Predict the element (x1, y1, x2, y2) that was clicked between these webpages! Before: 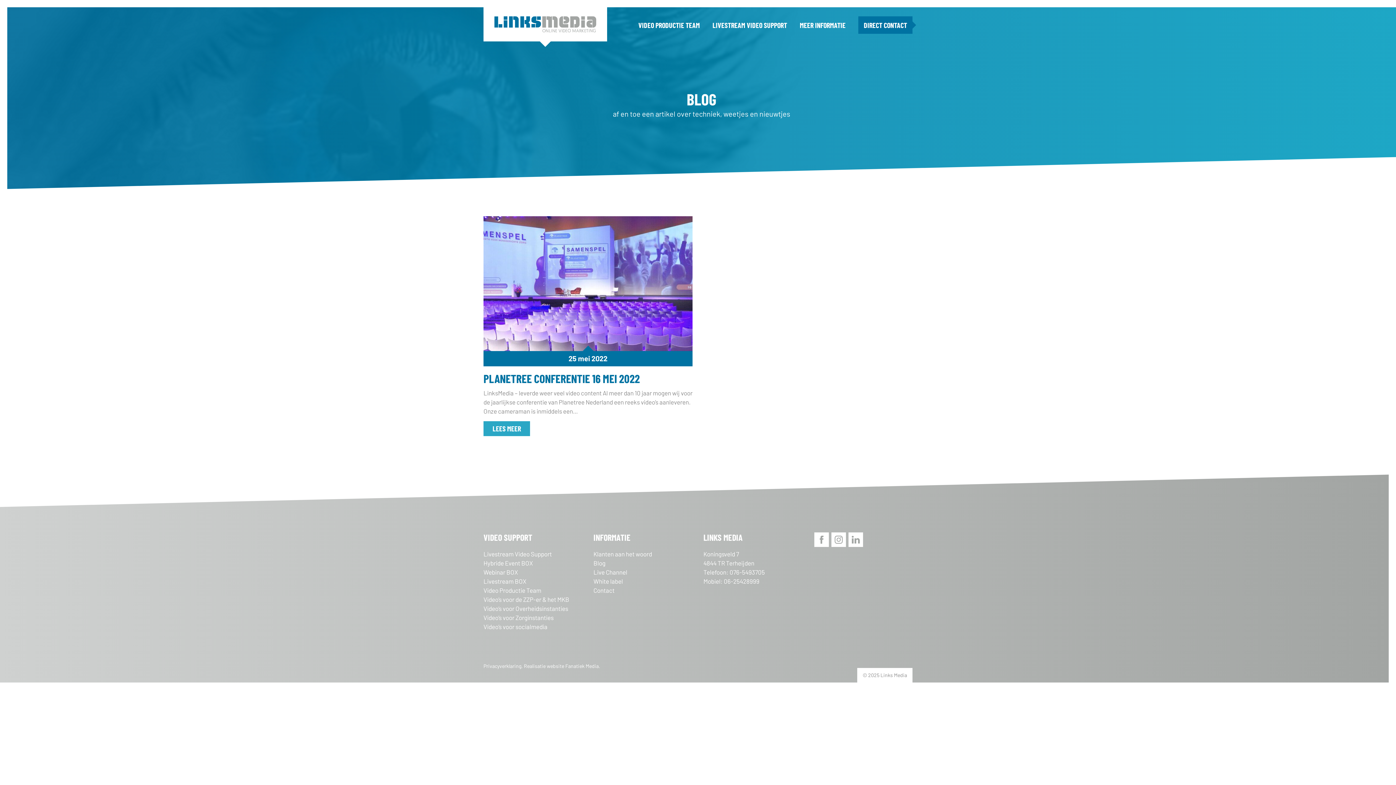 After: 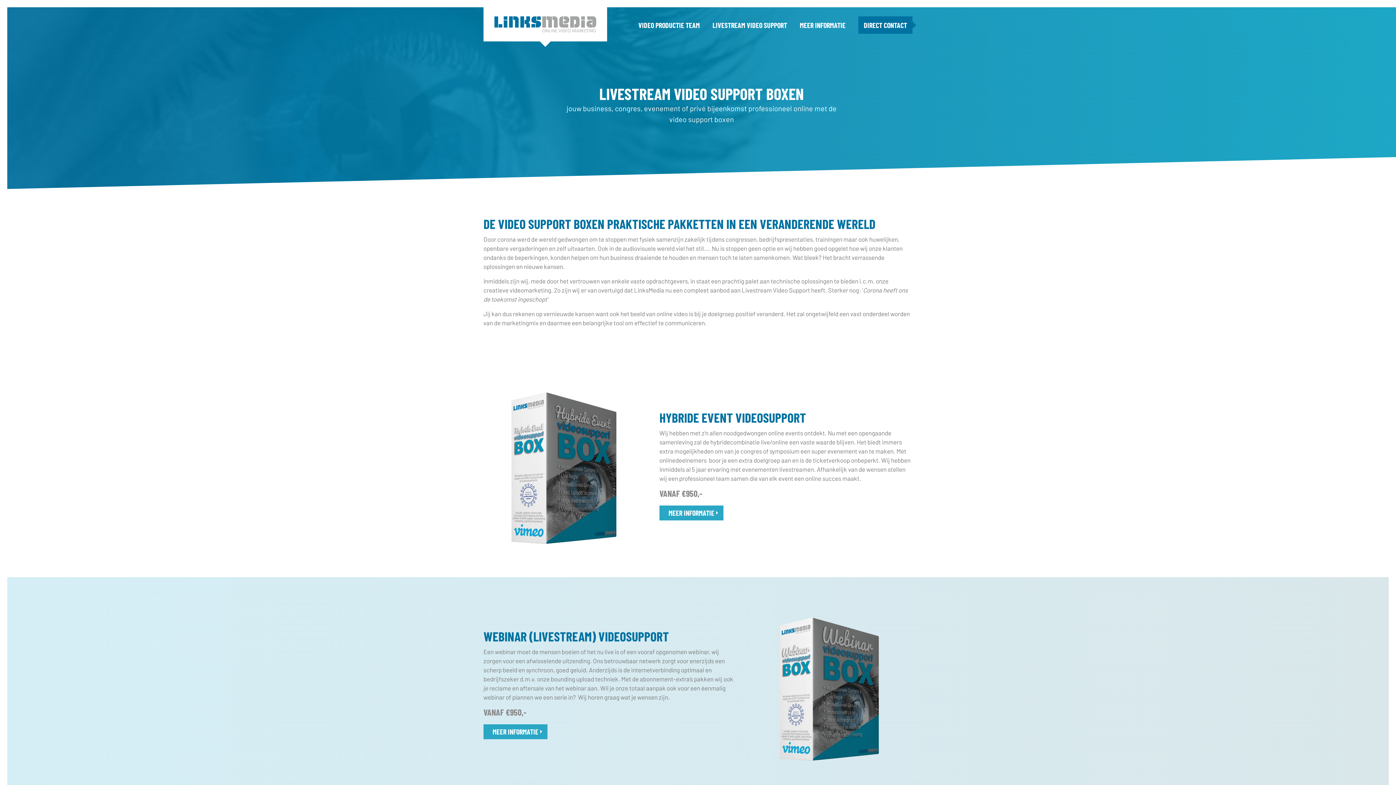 Action: label: LIVESTREAM VIDEO SUPPORT bbox: (712, 16, 787, 33)